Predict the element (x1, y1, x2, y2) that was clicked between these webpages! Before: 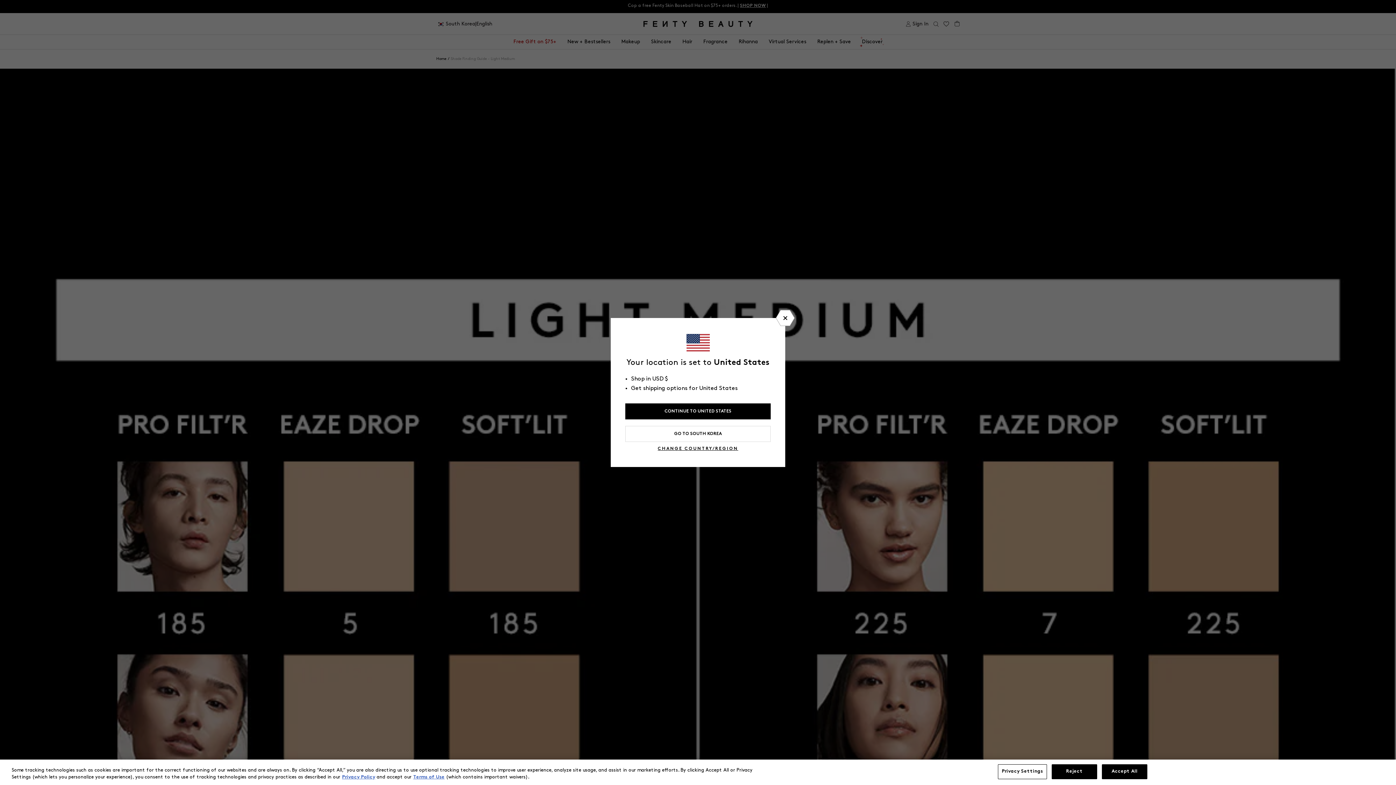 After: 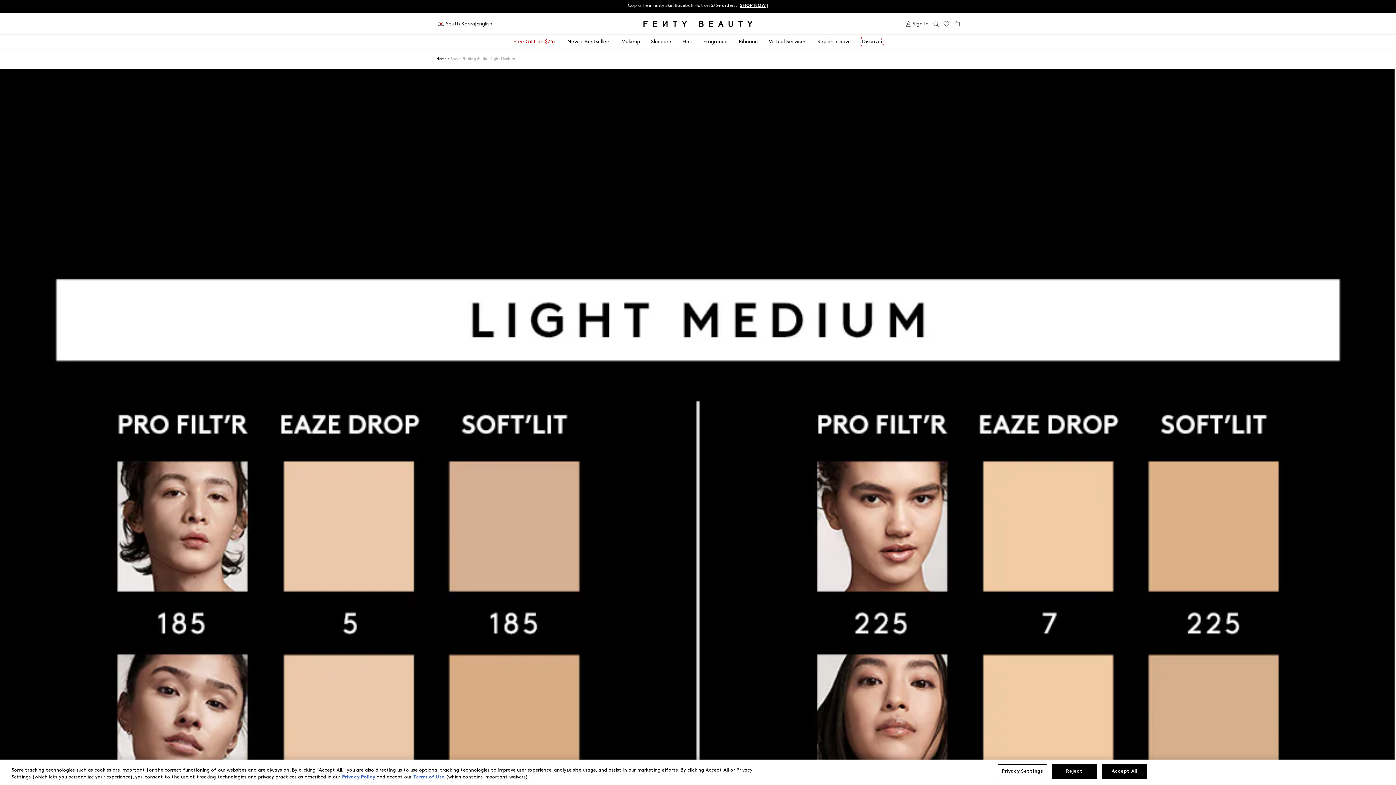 Action: bbox: (625, 426, 770, 442) label: GO TO SOUTH KOREA